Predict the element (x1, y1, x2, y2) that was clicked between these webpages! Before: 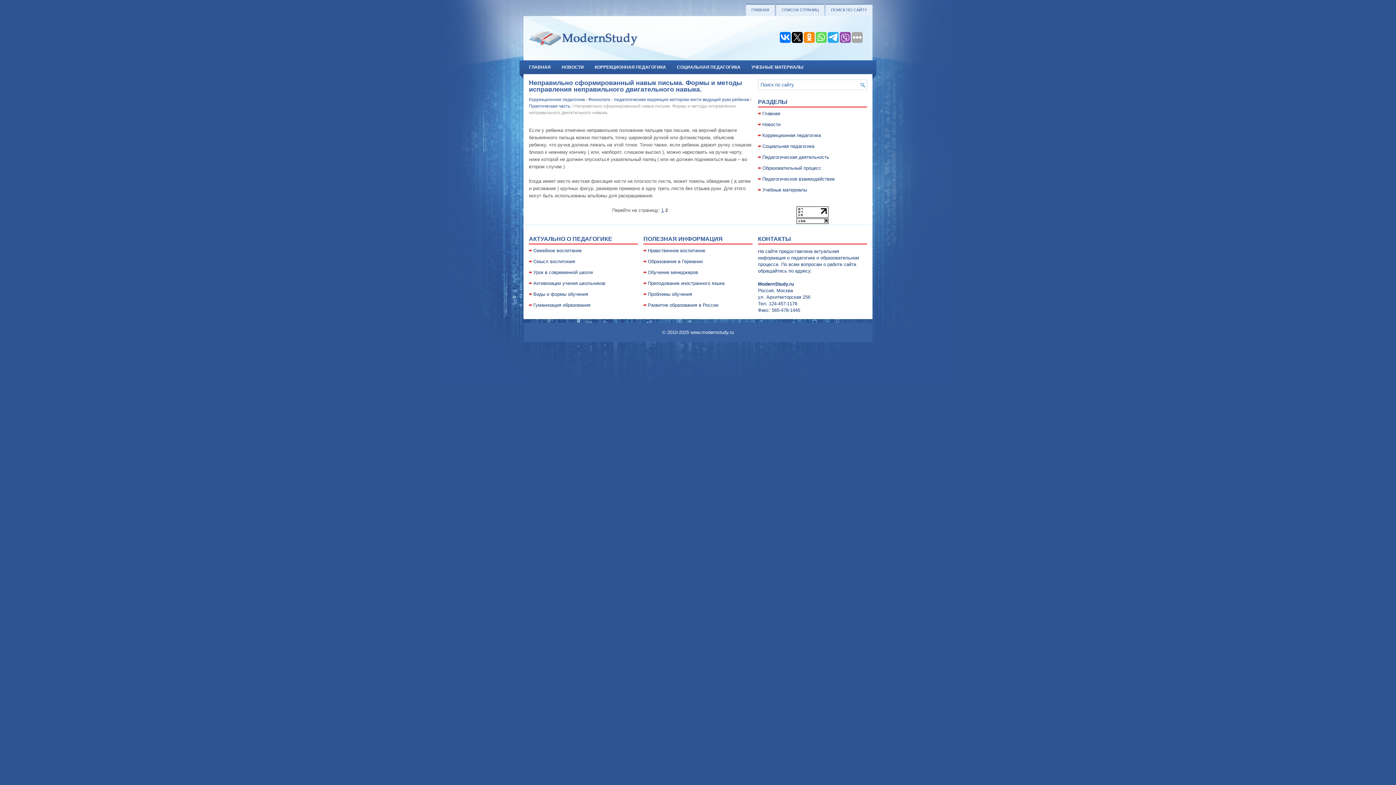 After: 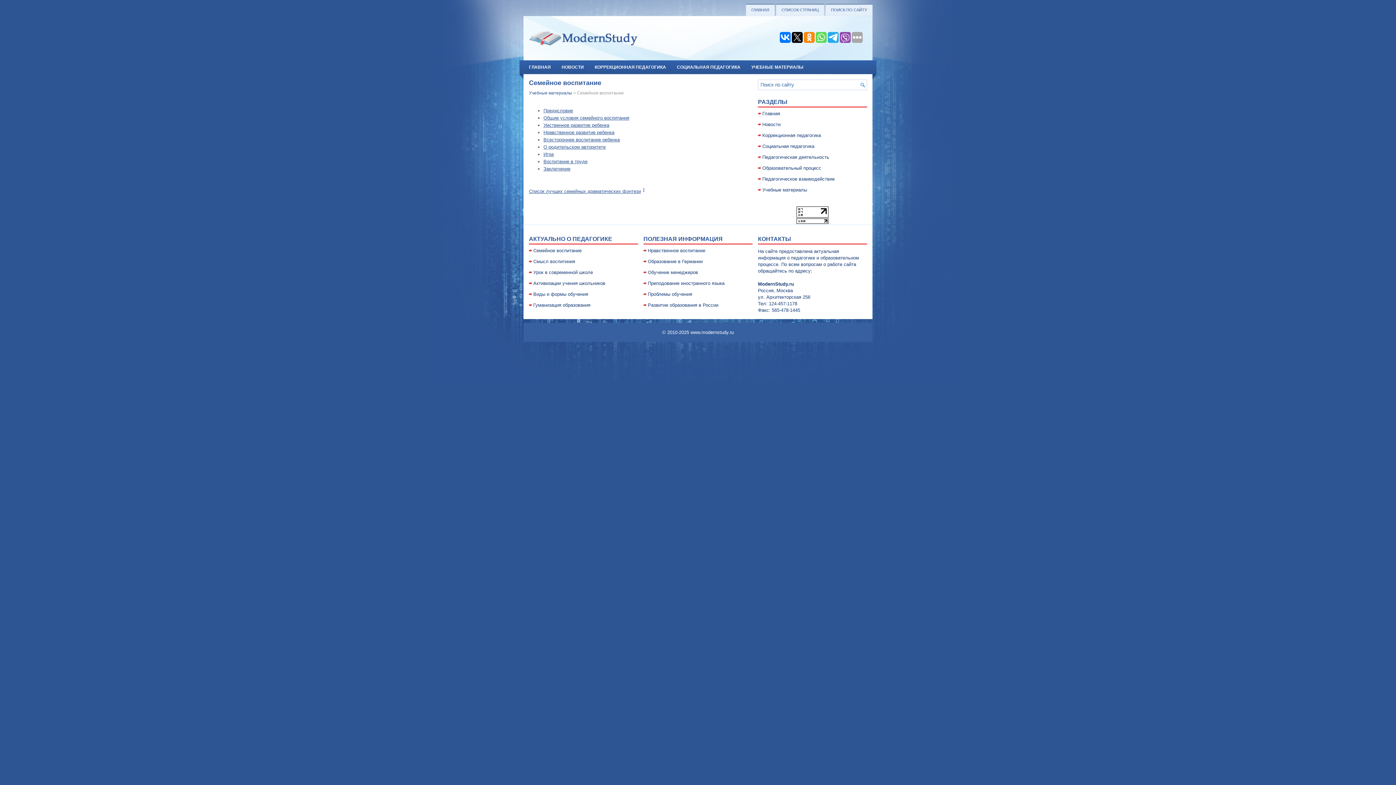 Action: bbox: (533, 248, 581, 253) label: Семейное воспитание